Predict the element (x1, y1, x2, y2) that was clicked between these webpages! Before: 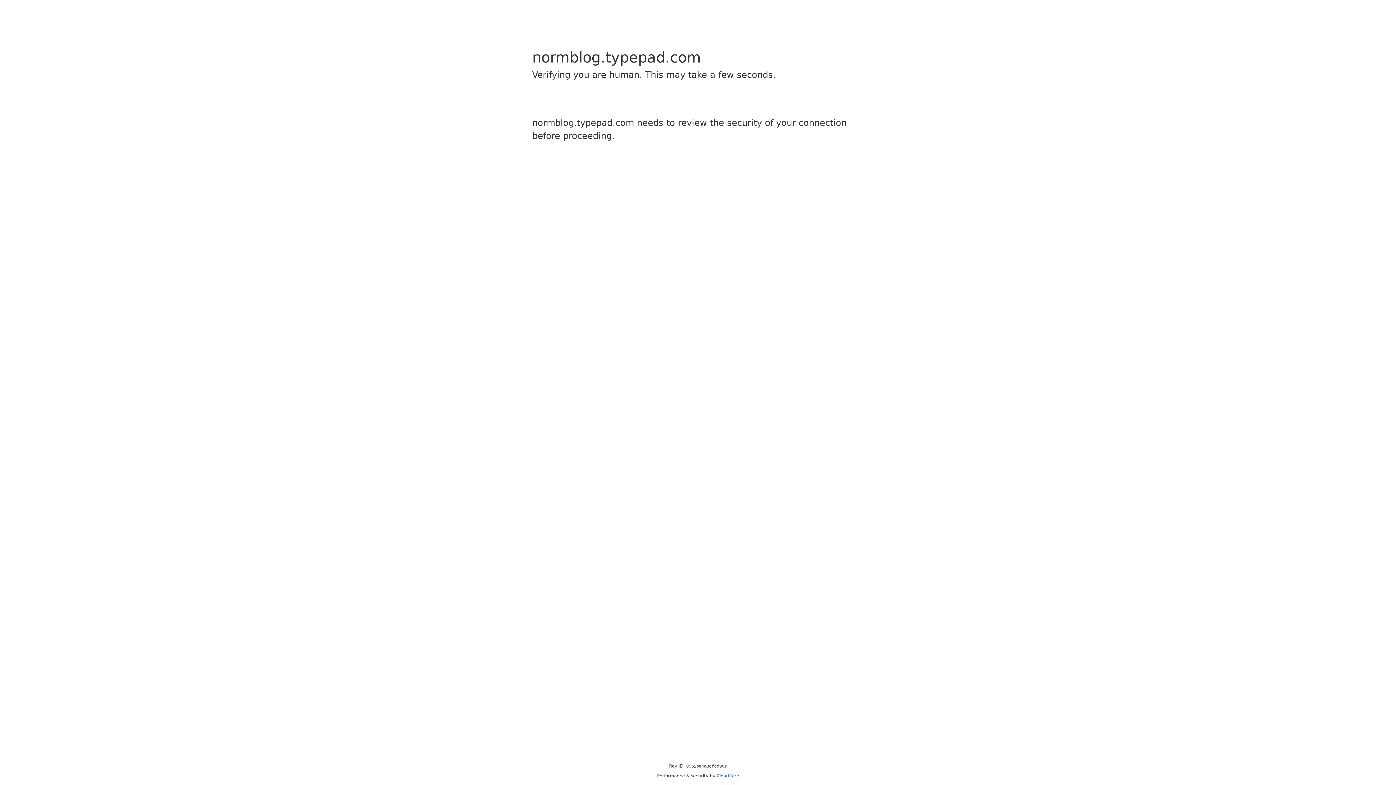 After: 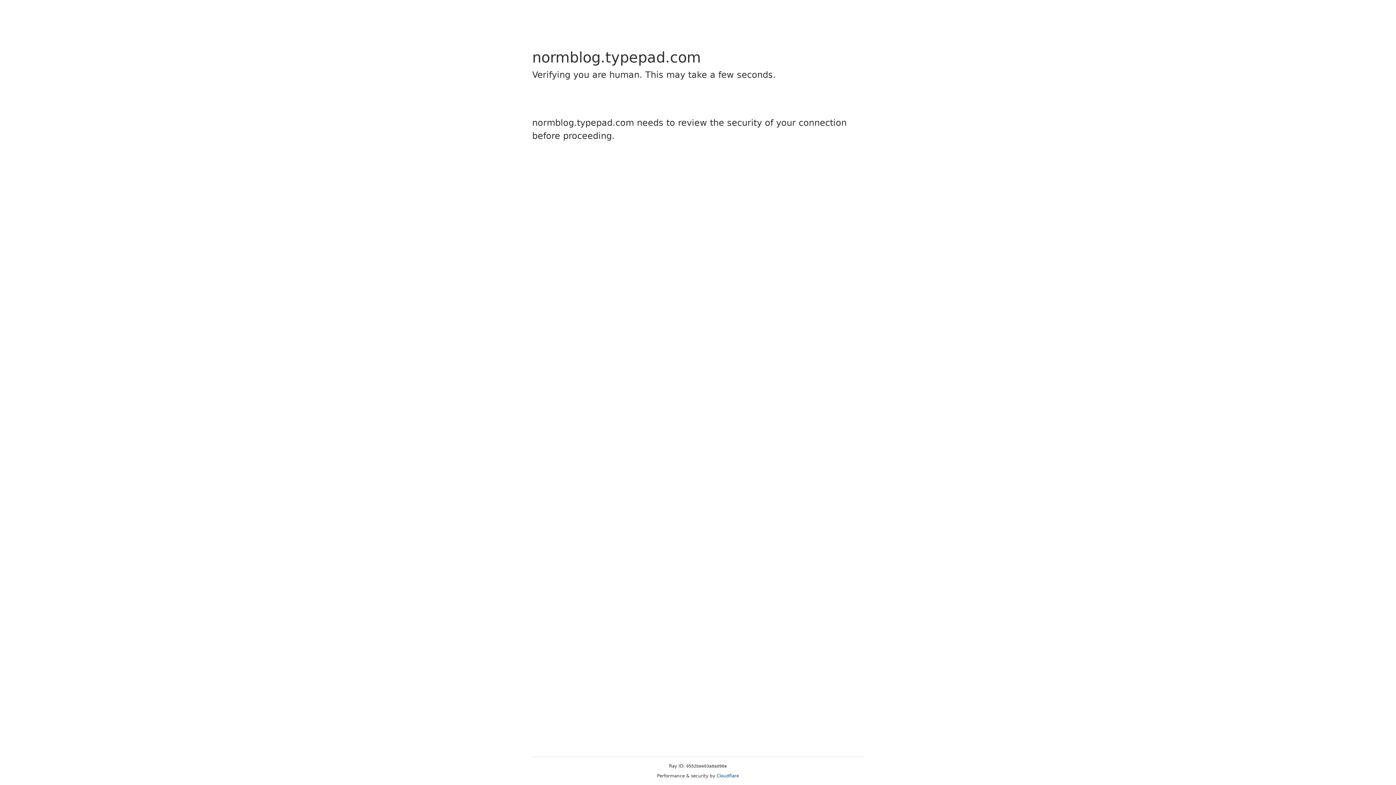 Action: bbox: (716, 773, 739, 778) label: Cloudflare